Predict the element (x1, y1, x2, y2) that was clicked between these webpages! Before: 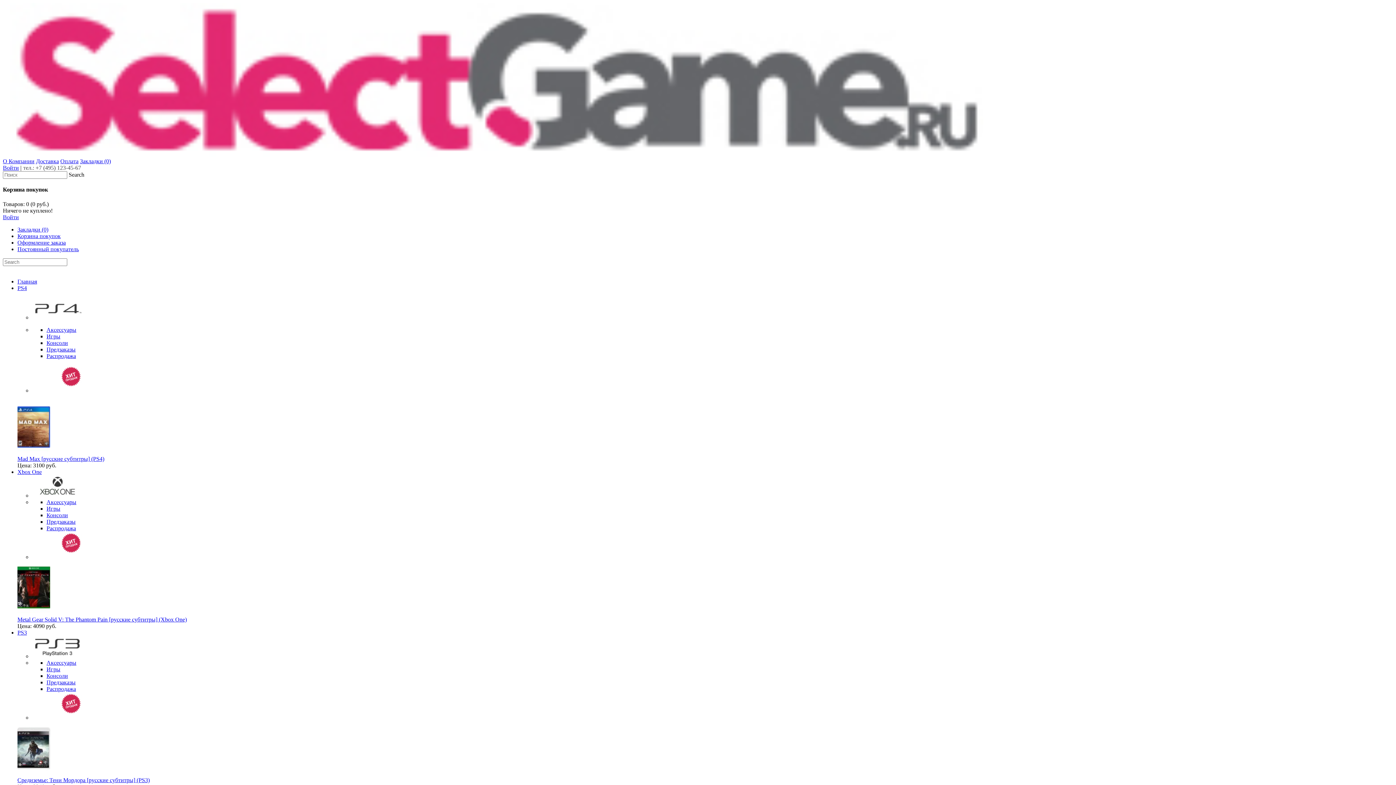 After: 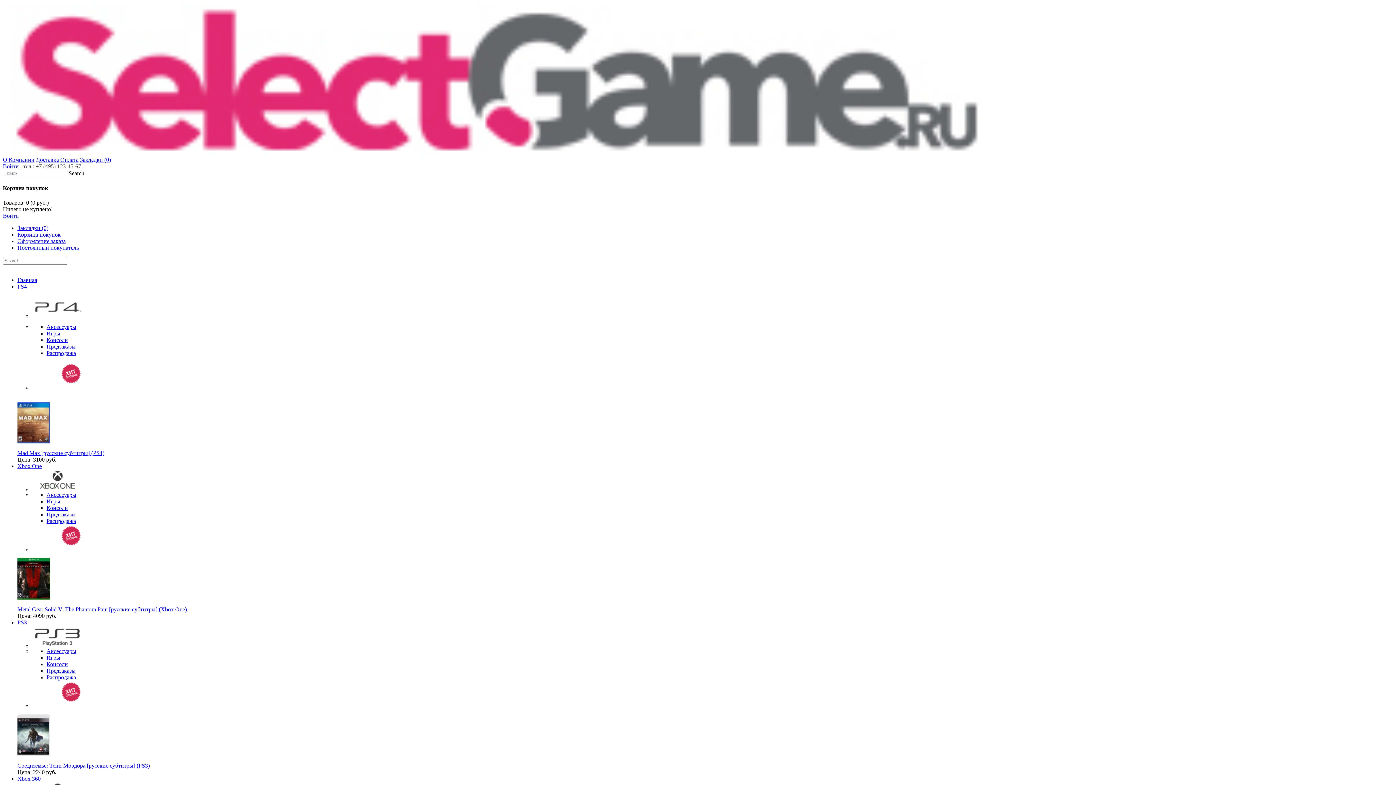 Action: label: Консоли bbox: (46, 339, 68, 346)